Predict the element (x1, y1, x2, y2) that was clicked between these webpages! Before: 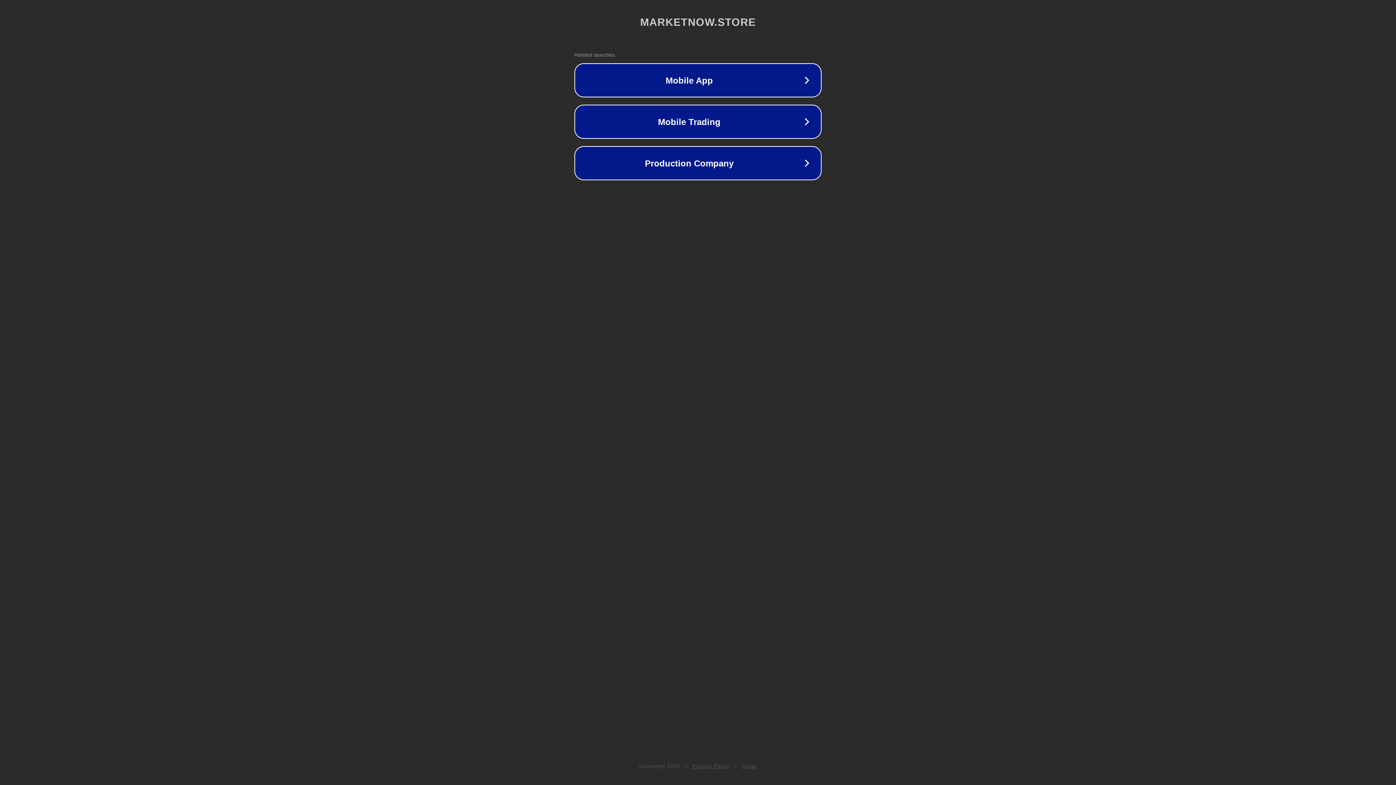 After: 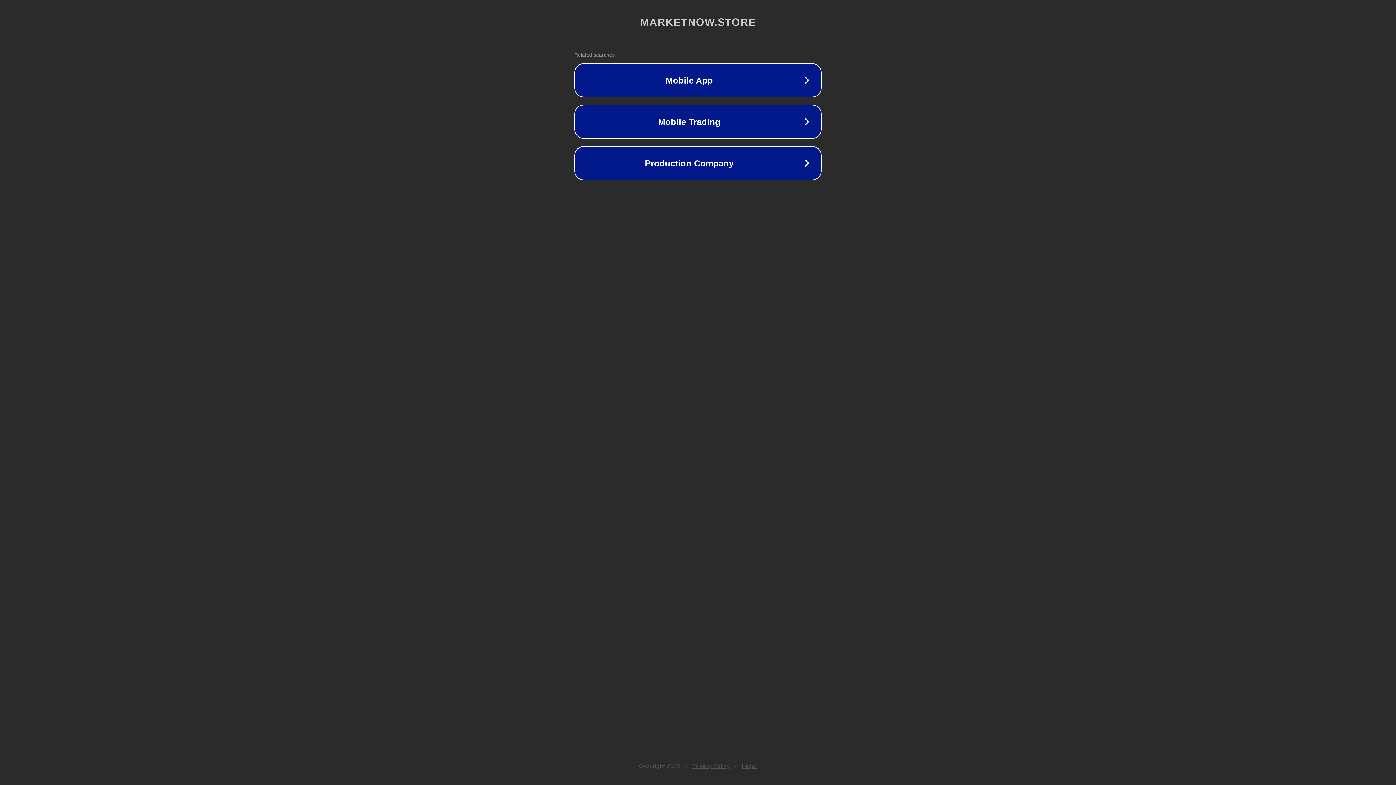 Action: bbox: (692, 763, 730, 769) label: Privacy Policy